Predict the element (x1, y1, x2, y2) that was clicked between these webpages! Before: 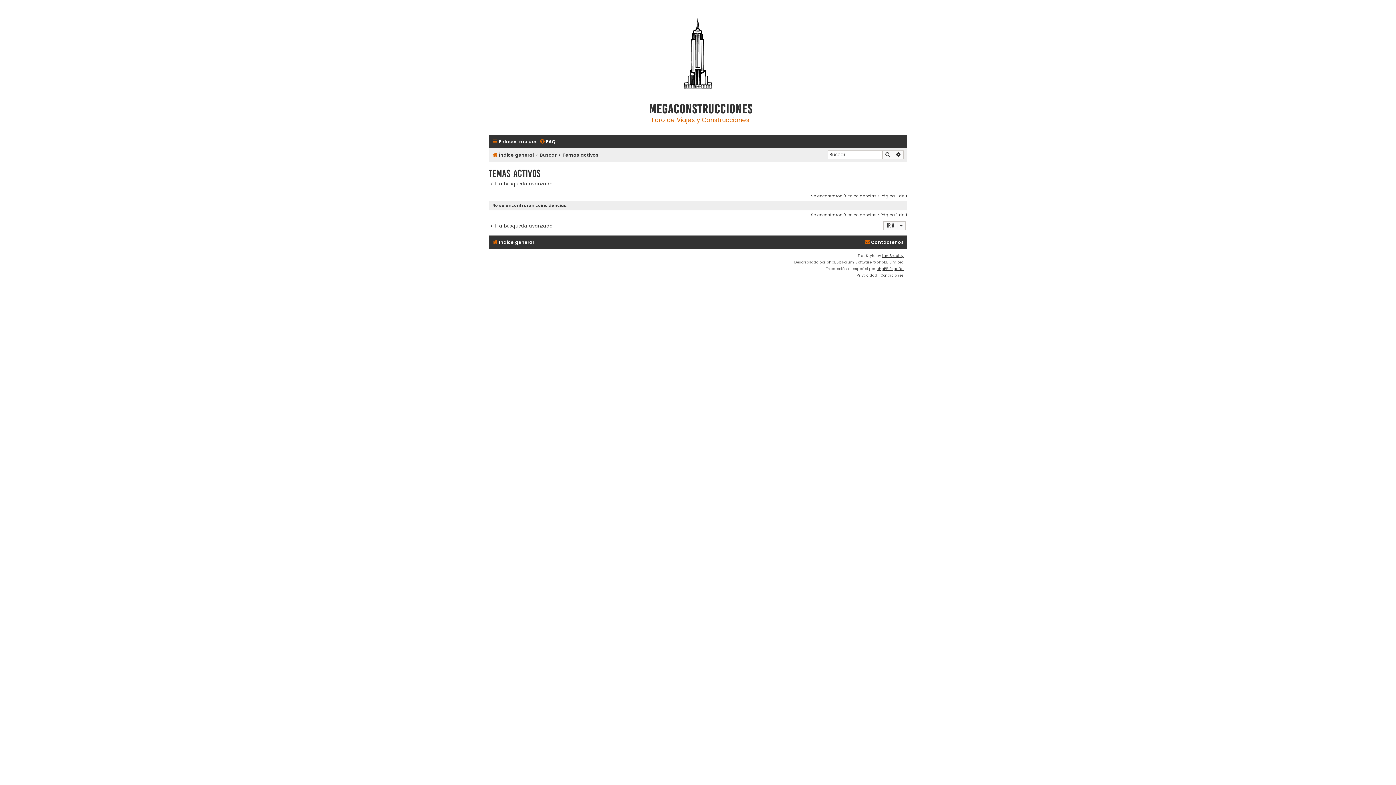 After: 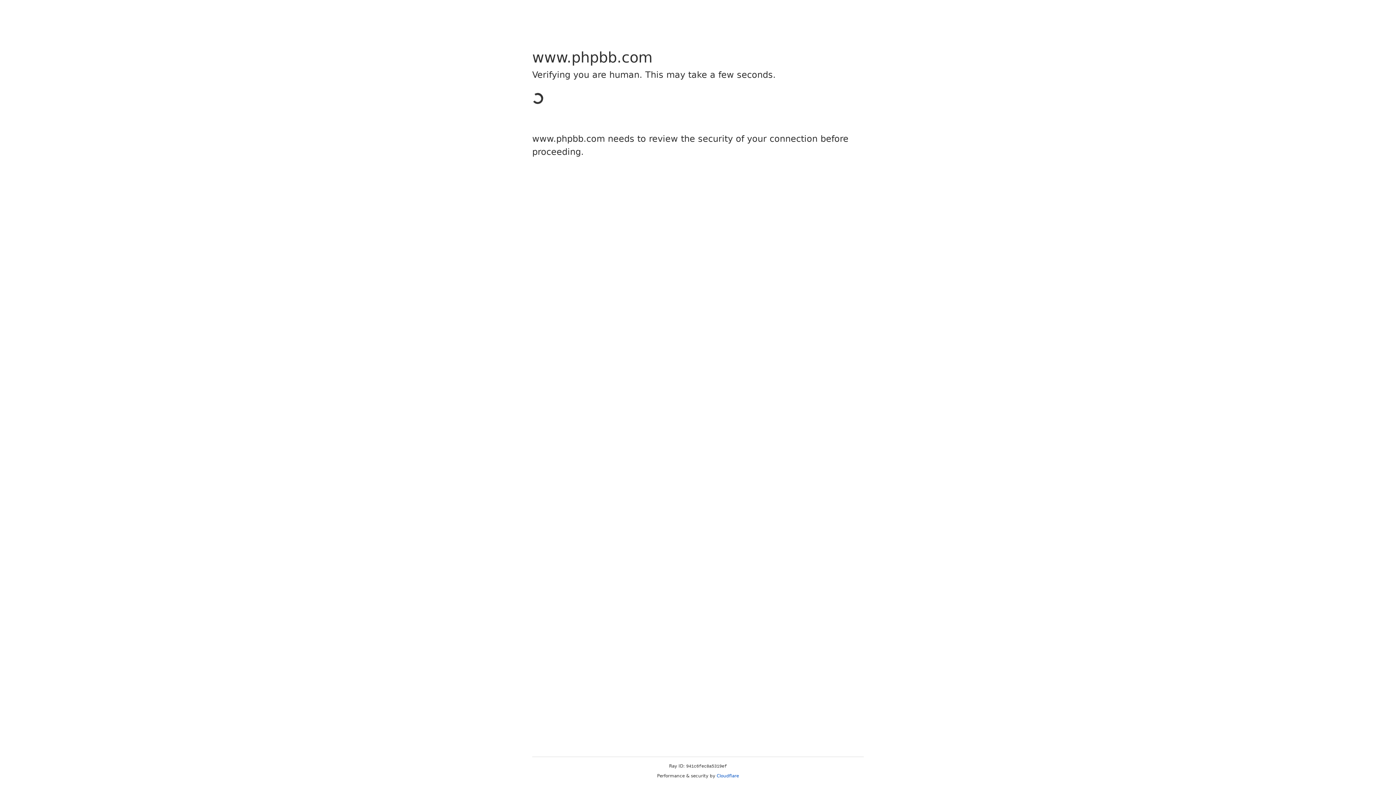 Action: bbox: (826, 259, 838, 265) label: phpBB